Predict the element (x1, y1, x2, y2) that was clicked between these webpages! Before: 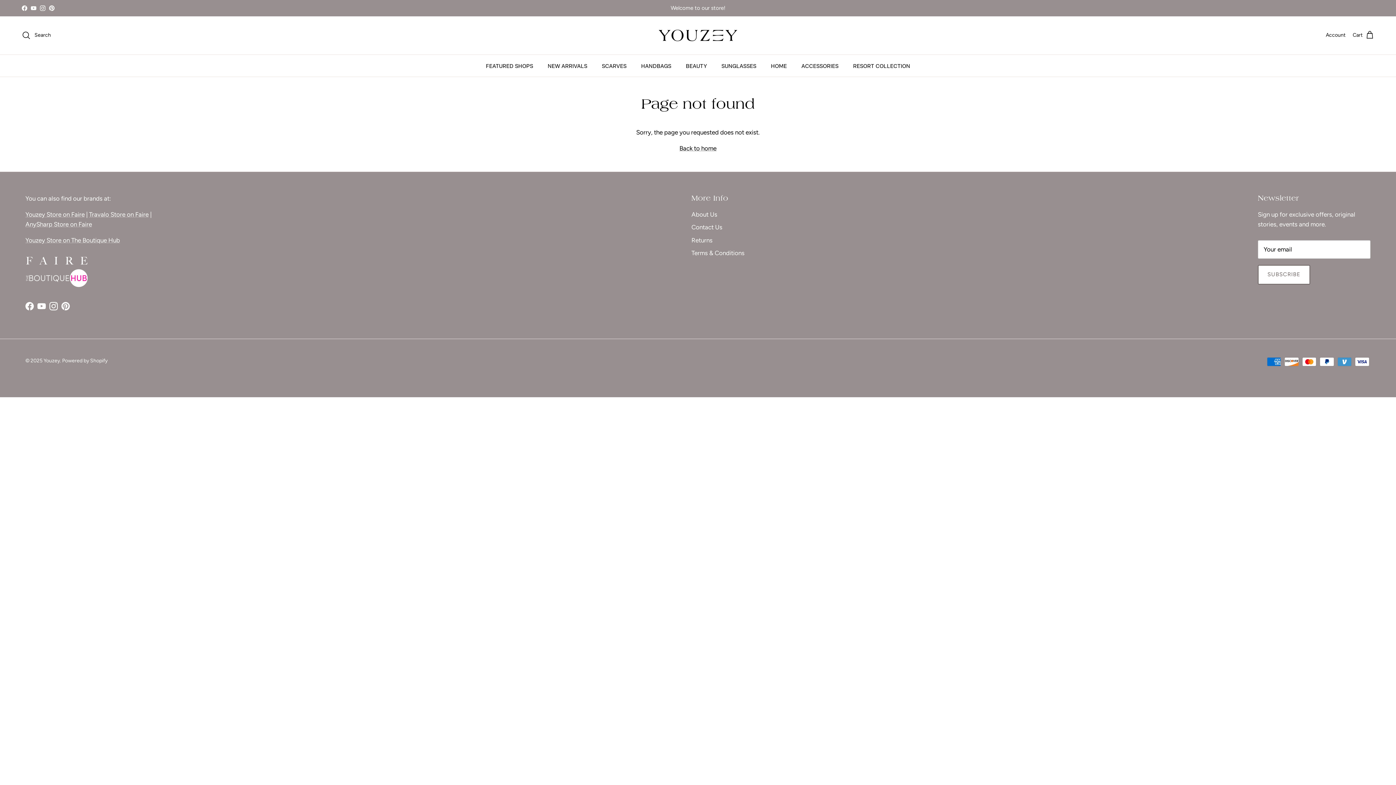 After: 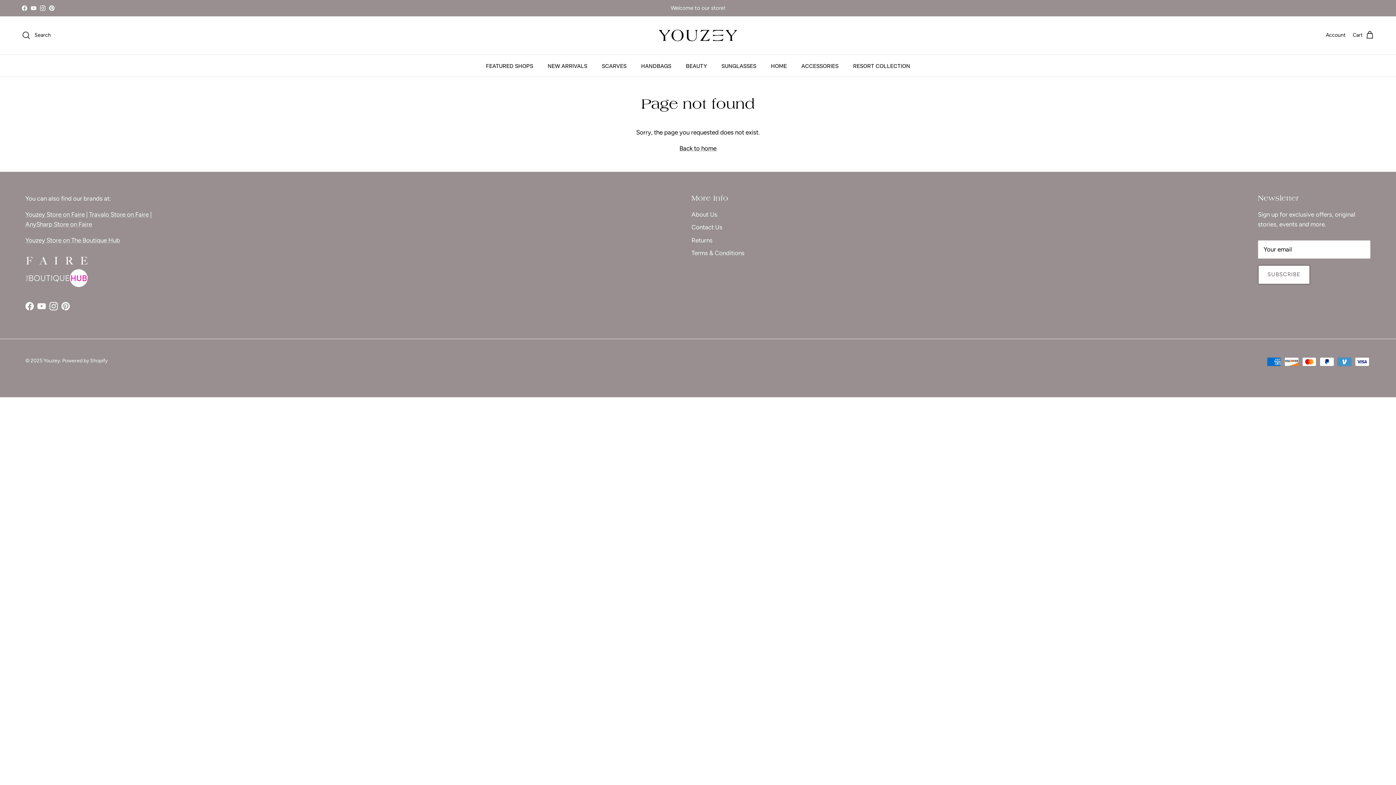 Action: label: YouTube bbox: (30, 5, 36, 10)